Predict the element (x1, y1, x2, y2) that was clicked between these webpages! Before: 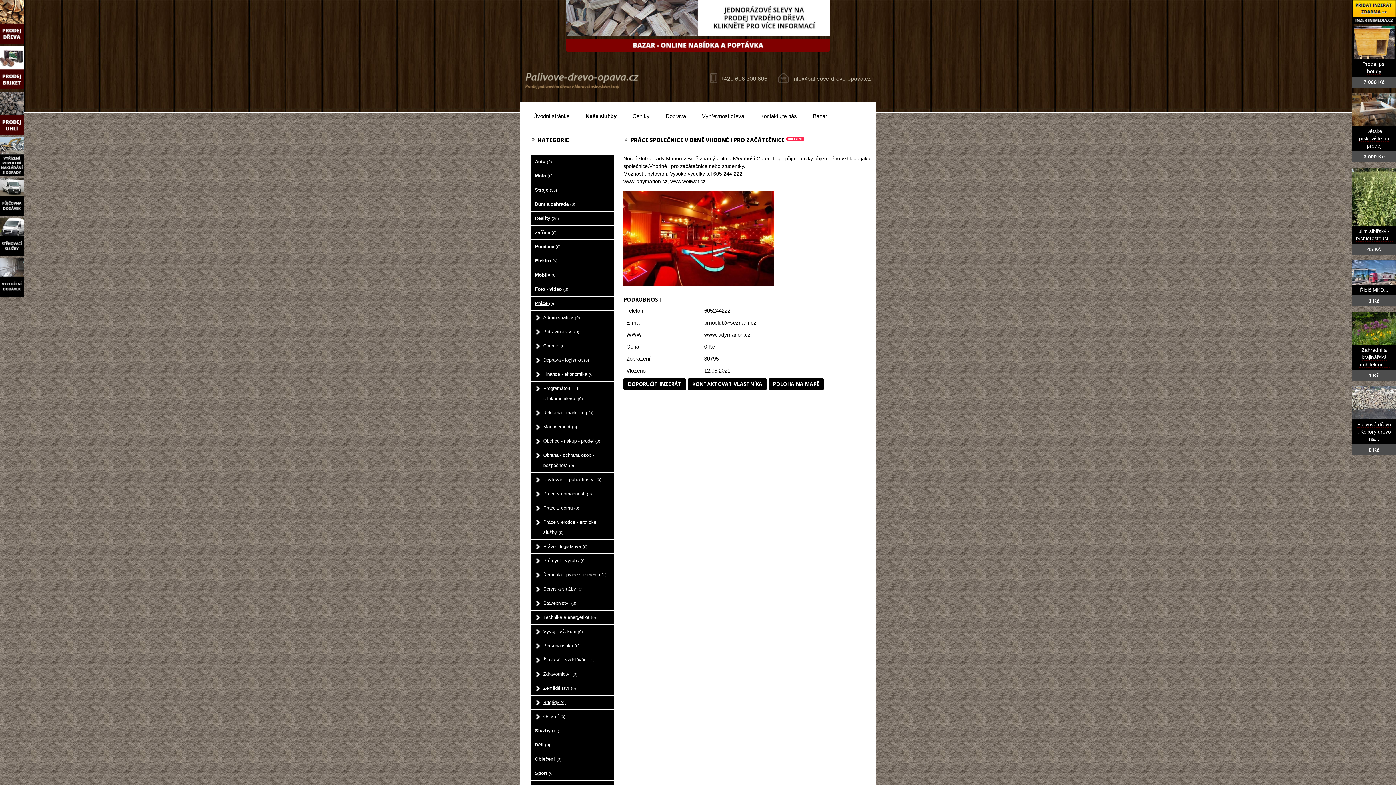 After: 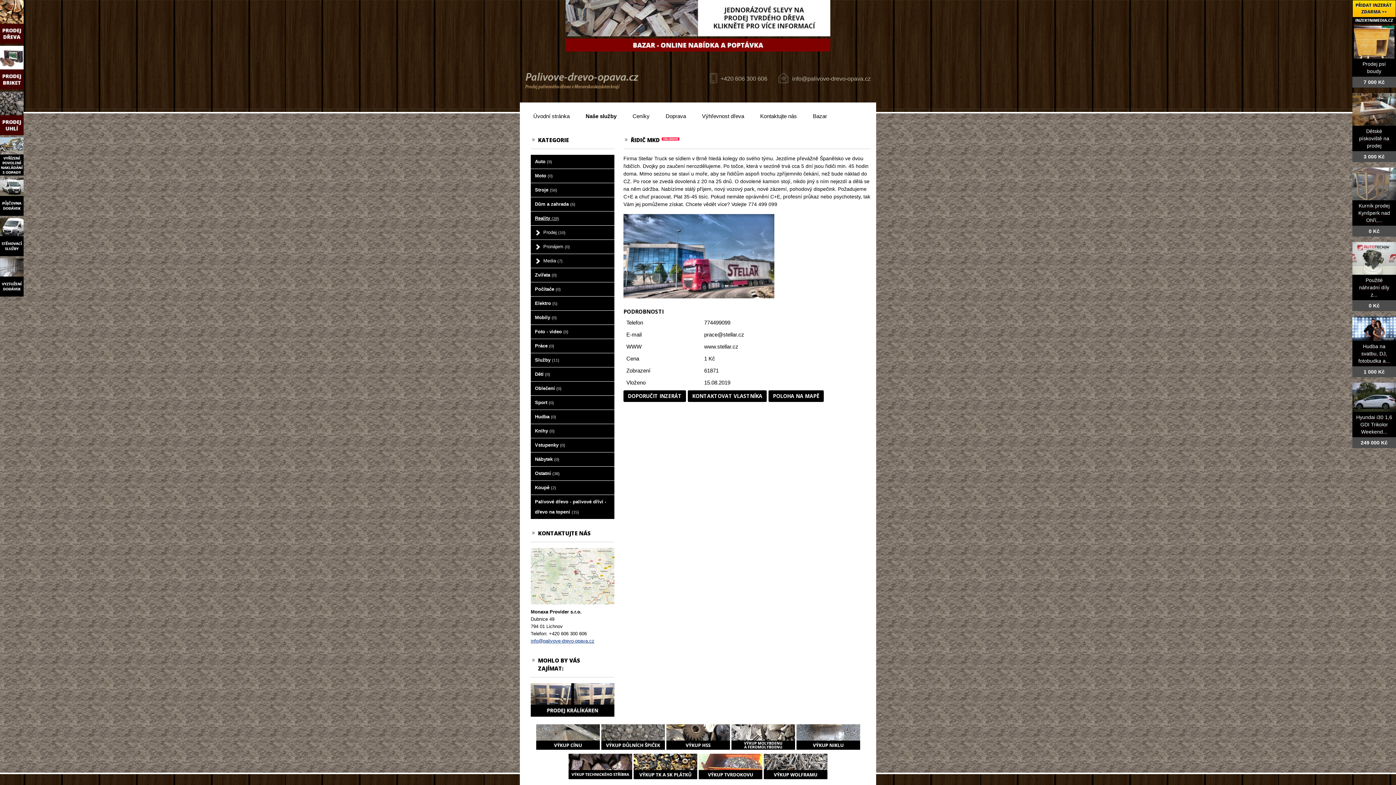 Action: bbox: (1360, 287, 1388, 293) label: Řidič MKD...
1 Kč